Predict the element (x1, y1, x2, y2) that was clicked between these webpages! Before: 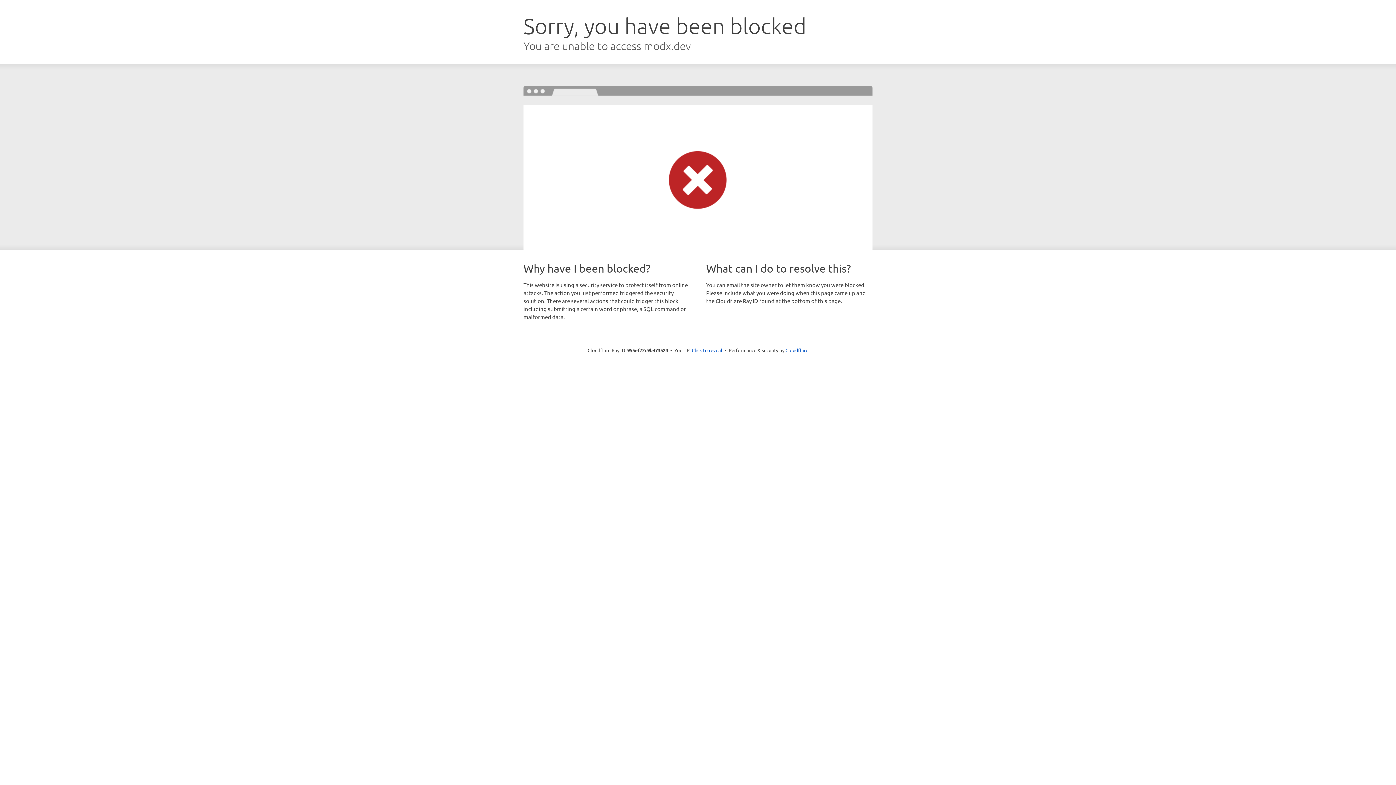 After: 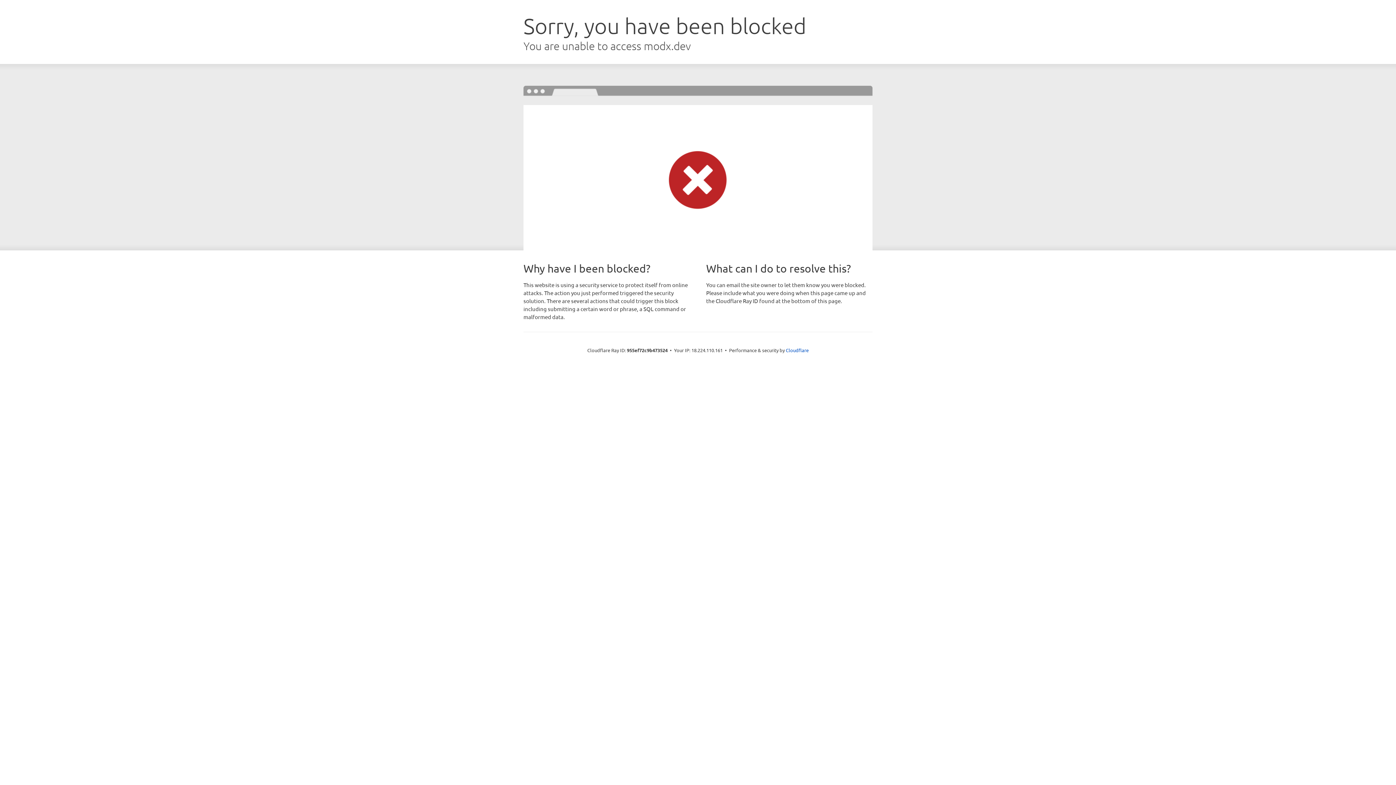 Action: label: Click to reveal bbox: (692, 346, 722, 353)